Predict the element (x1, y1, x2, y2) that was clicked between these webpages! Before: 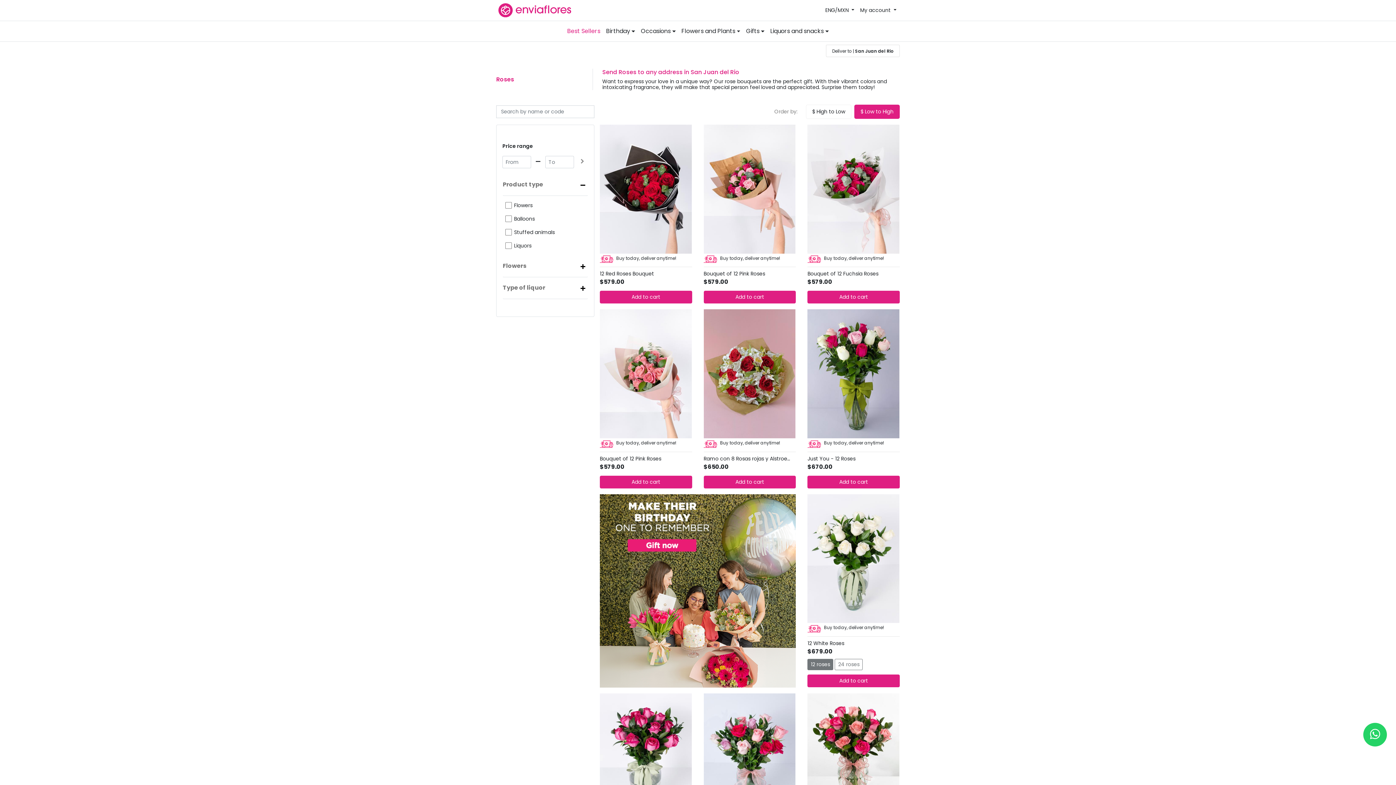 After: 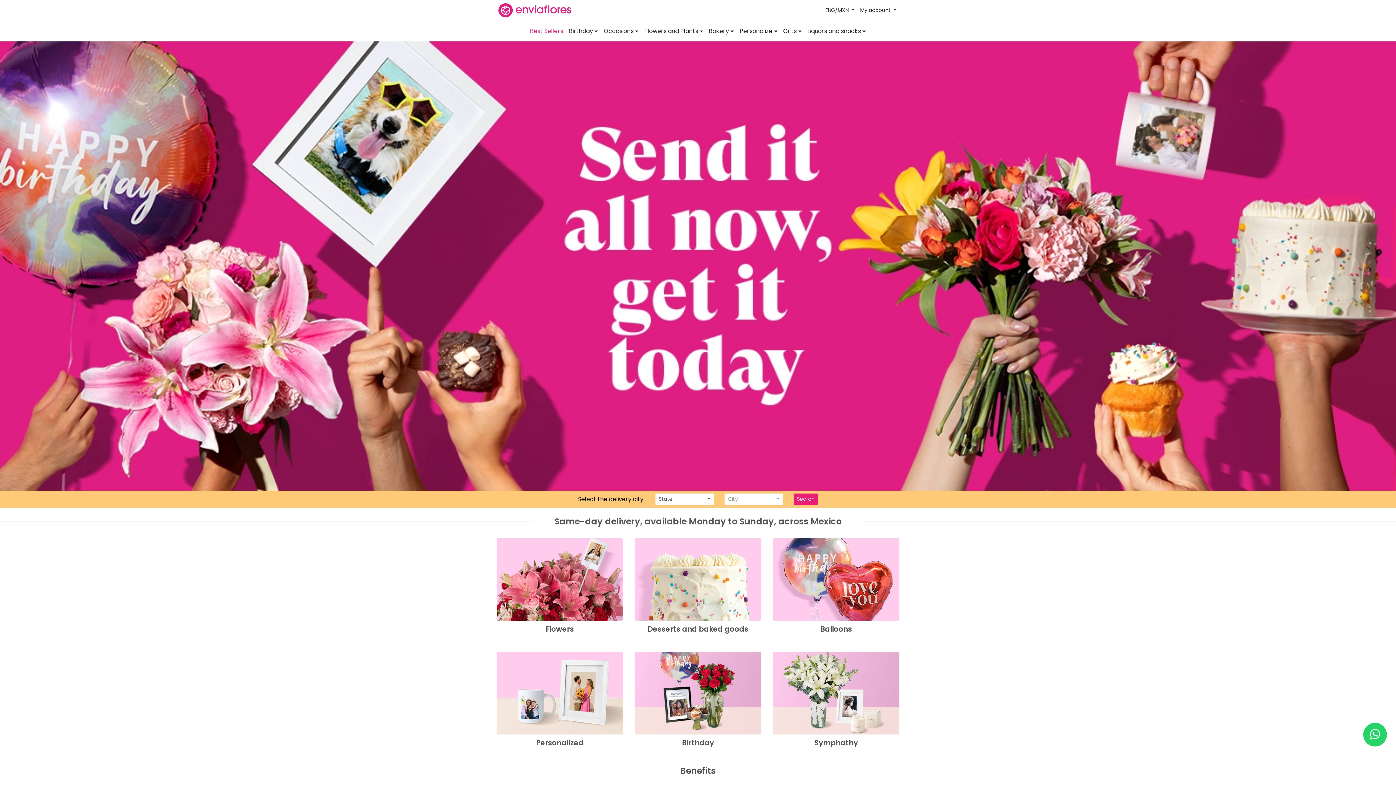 Action: bbox: (496, 2, 631, 17) label: www.enviaflores.com